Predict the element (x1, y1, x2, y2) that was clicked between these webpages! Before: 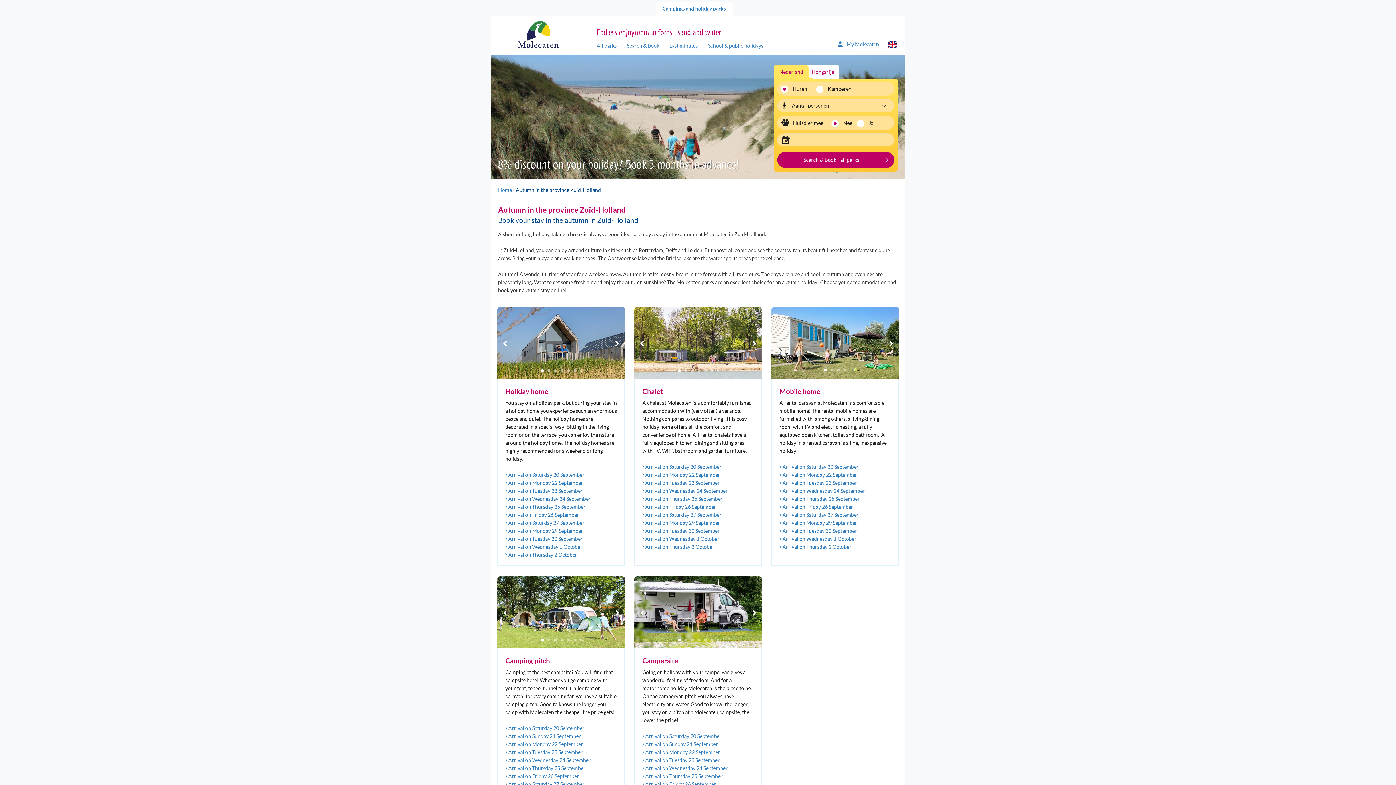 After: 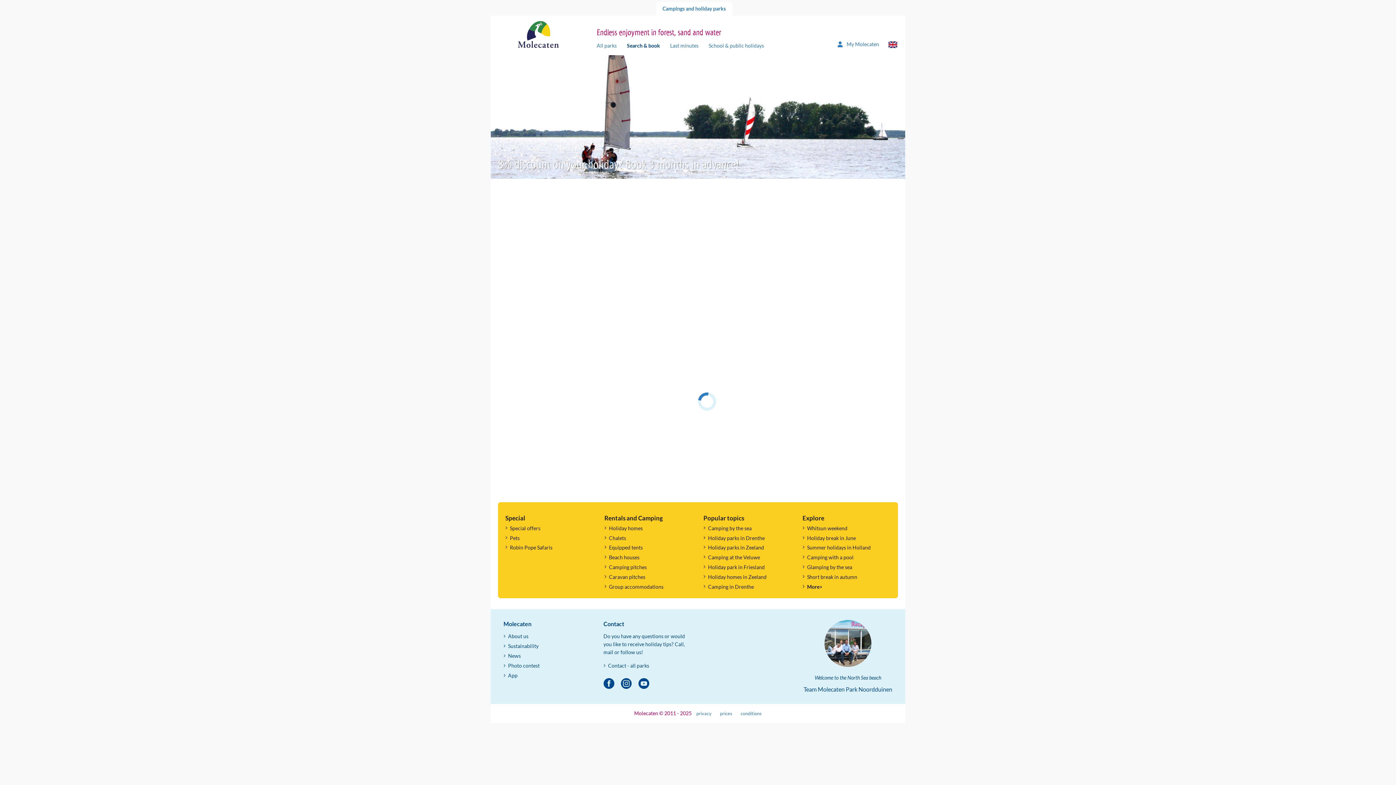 Action: bbox: (505, 479, 583, 486) label:  Arrival on Monday 22 September